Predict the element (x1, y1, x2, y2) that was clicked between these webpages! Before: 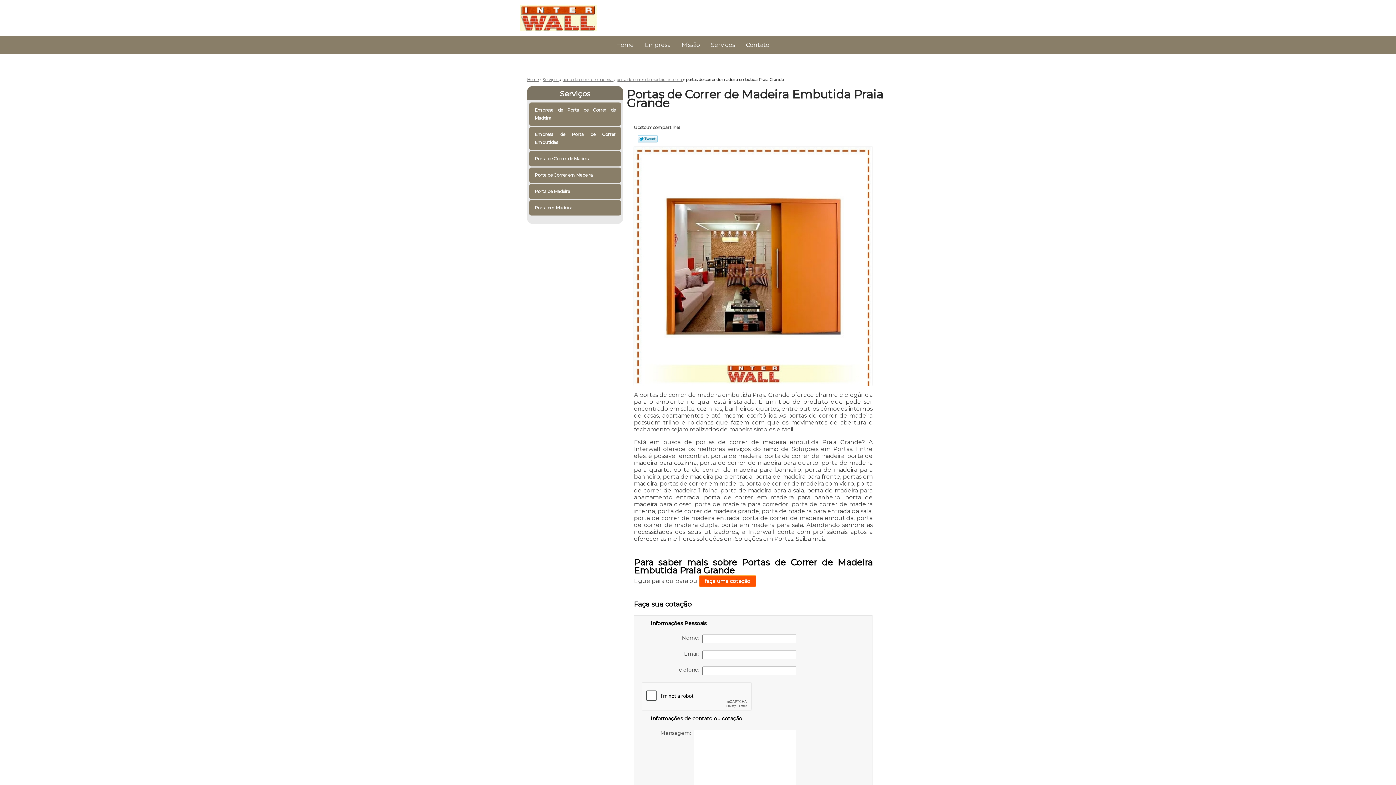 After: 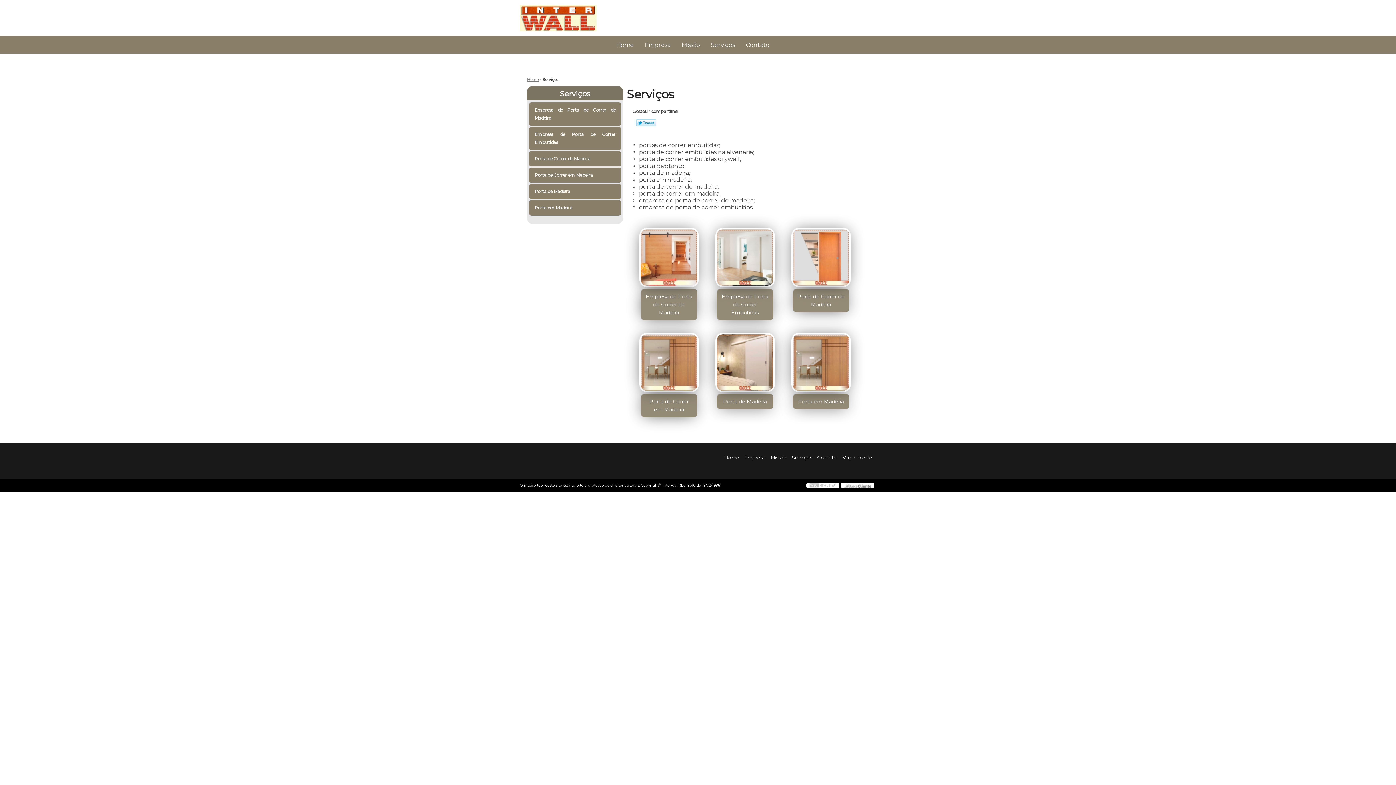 Action: bbox: (527, 86, 623, 101) label: Serviços